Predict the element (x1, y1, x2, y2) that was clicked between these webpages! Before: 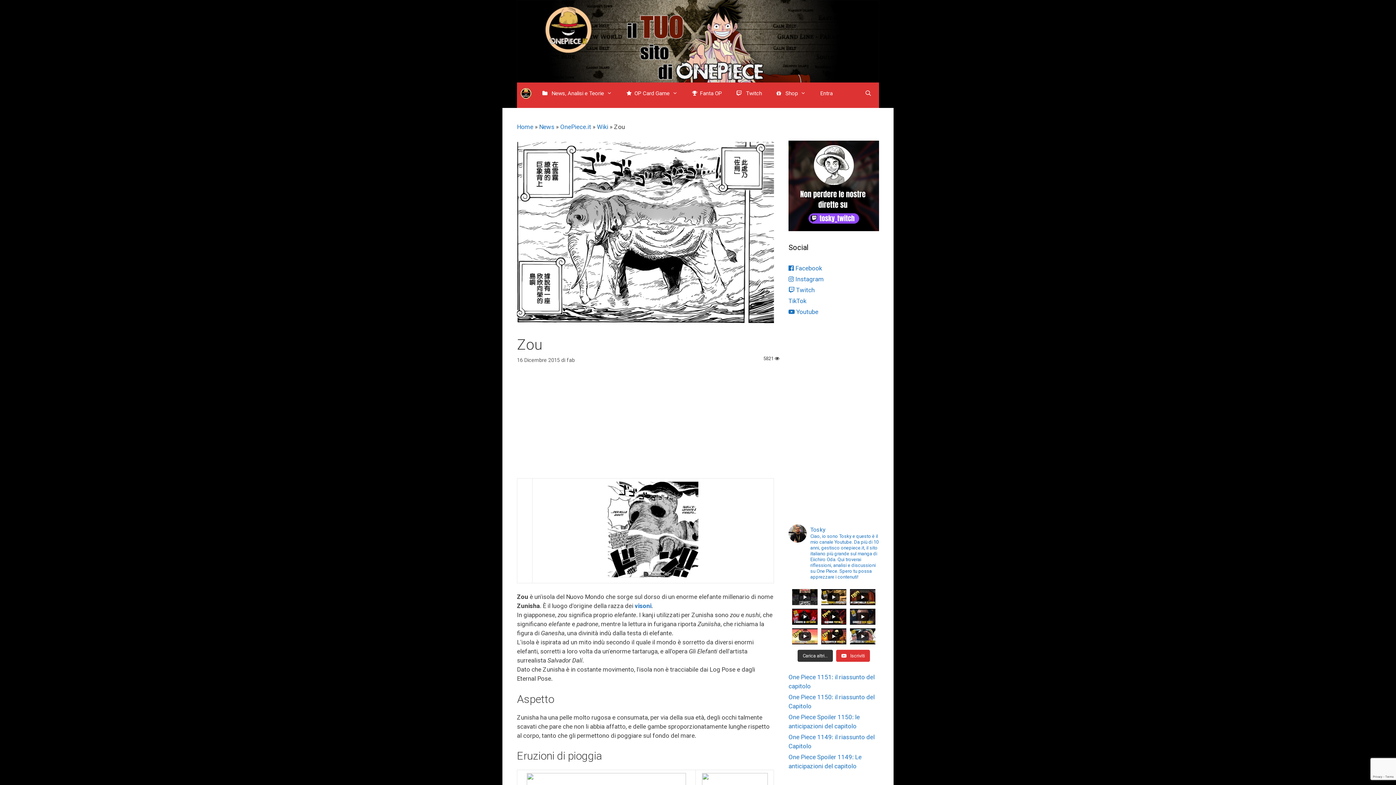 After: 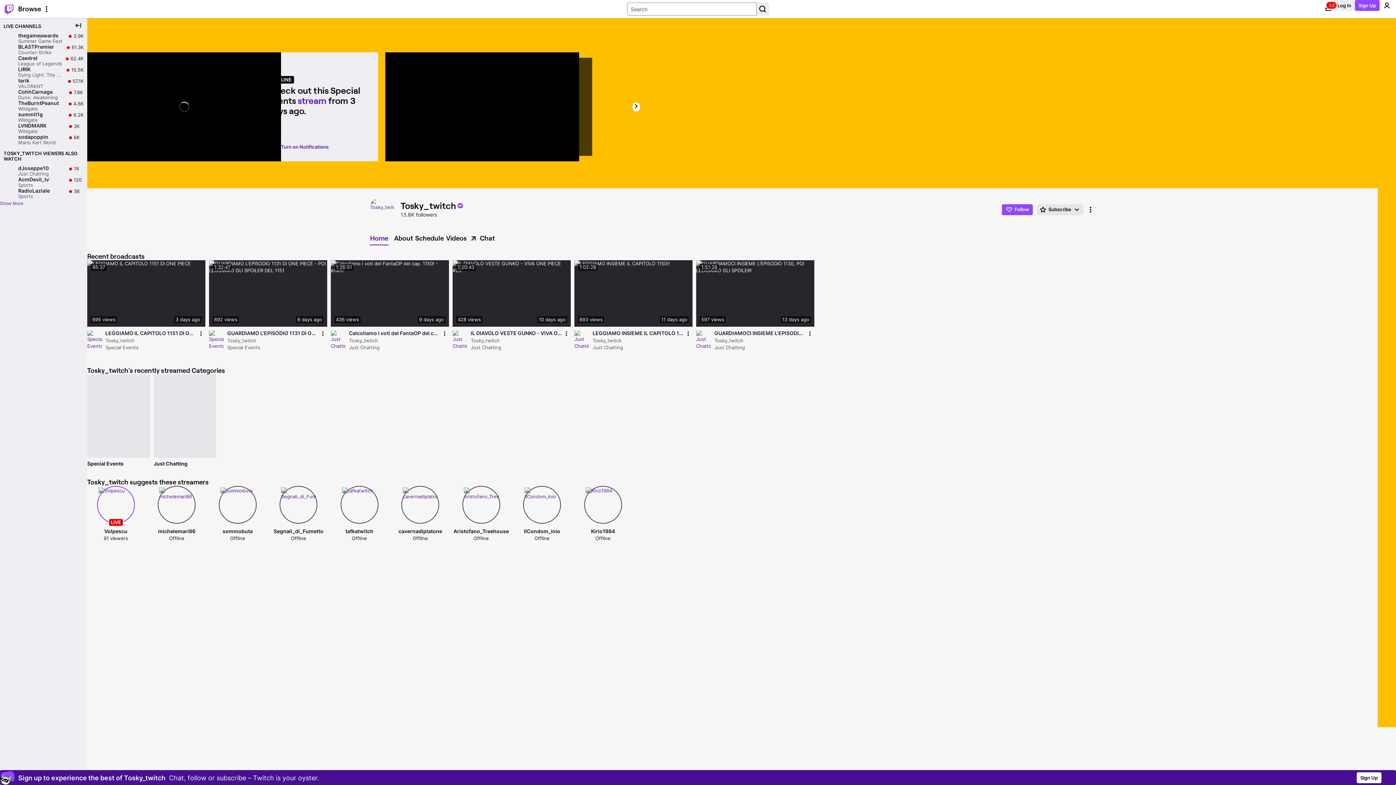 Action: label:  Twitch bbox: (729, 82, 769, 104)